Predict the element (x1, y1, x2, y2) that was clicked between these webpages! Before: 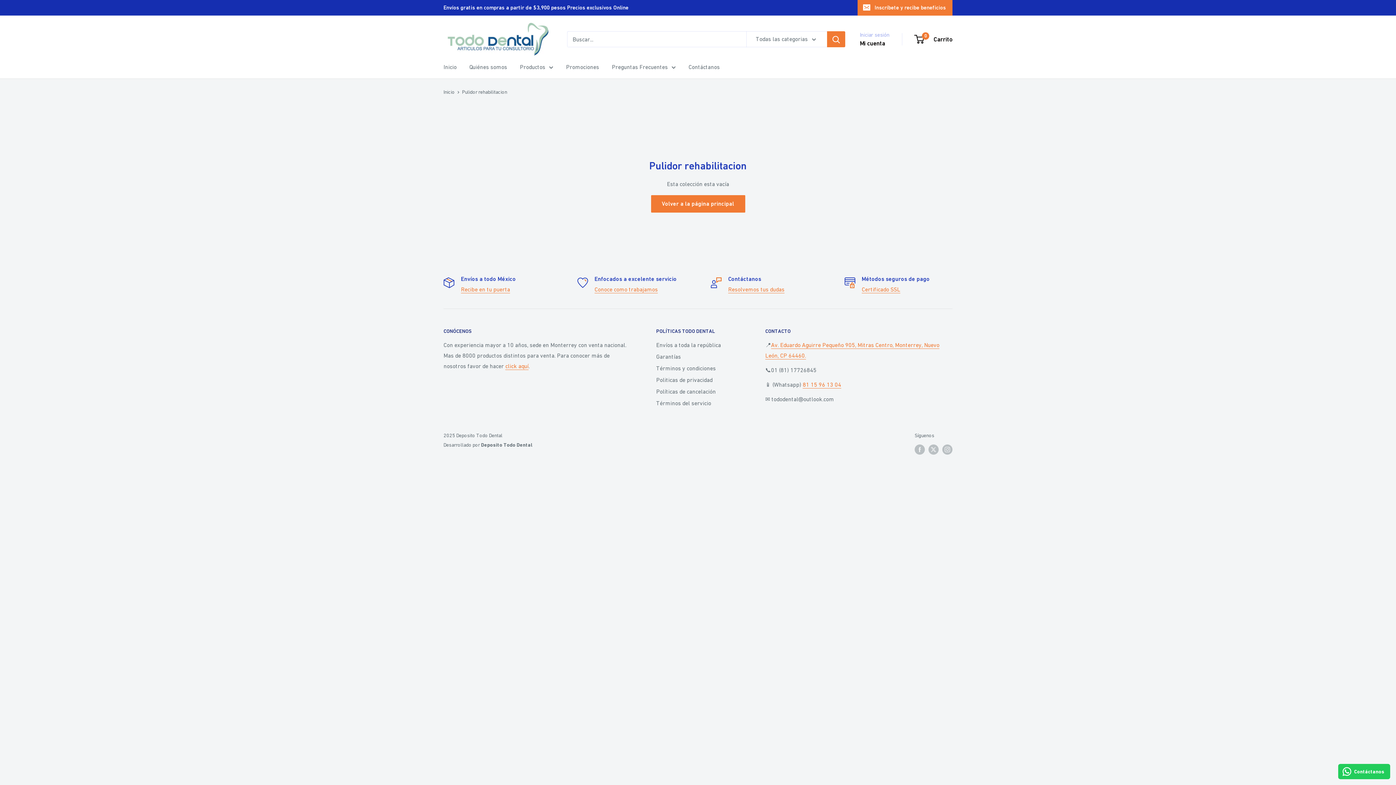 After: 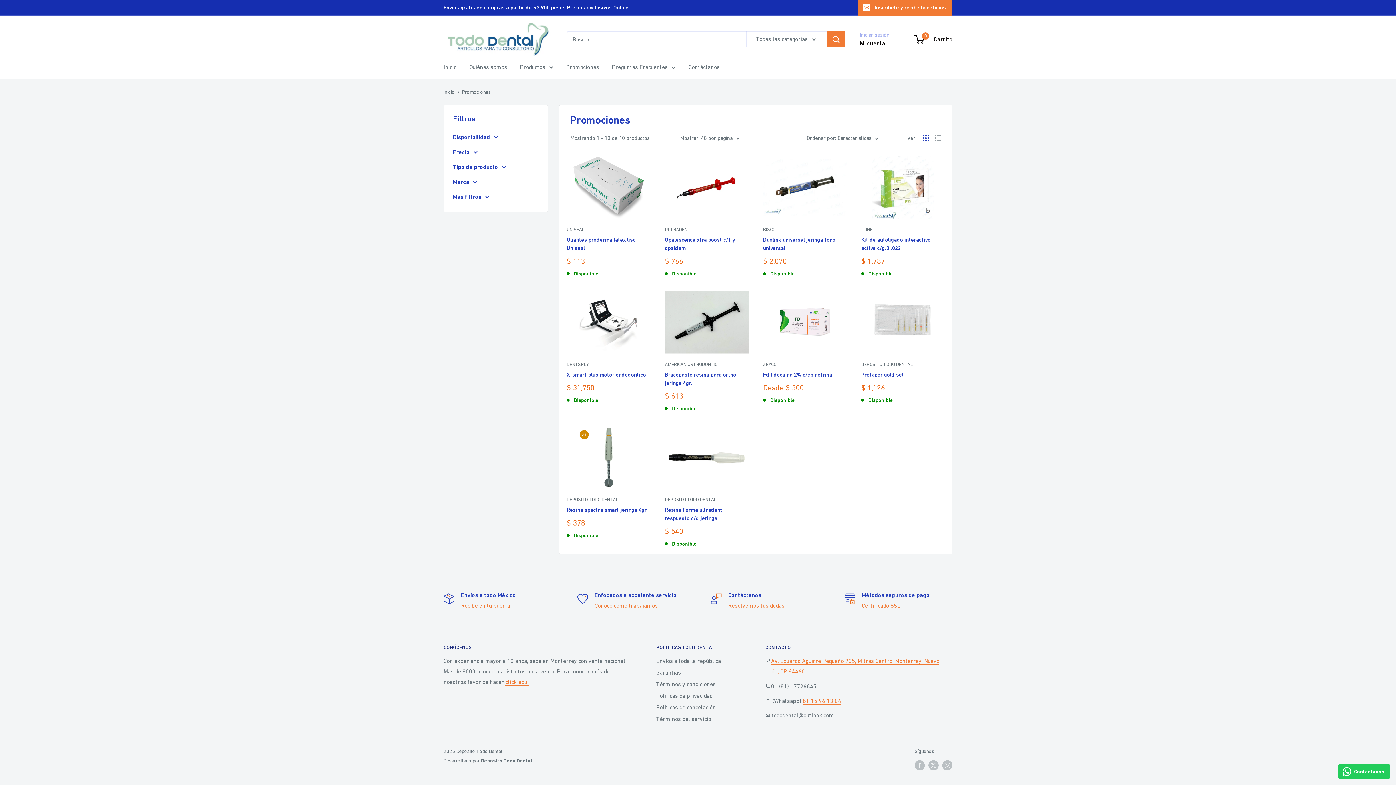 Action: label: Promociones bbox: (566, 61, 599, 72)